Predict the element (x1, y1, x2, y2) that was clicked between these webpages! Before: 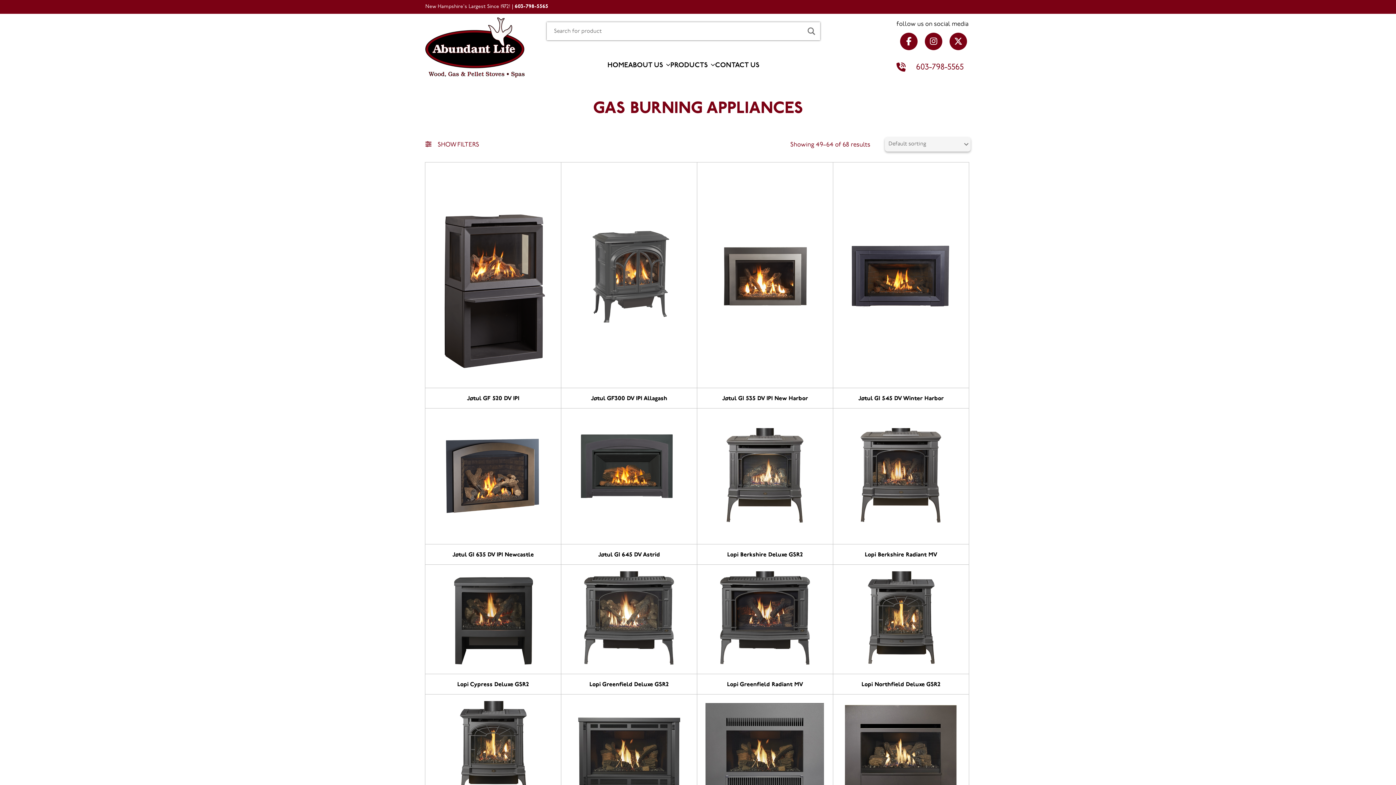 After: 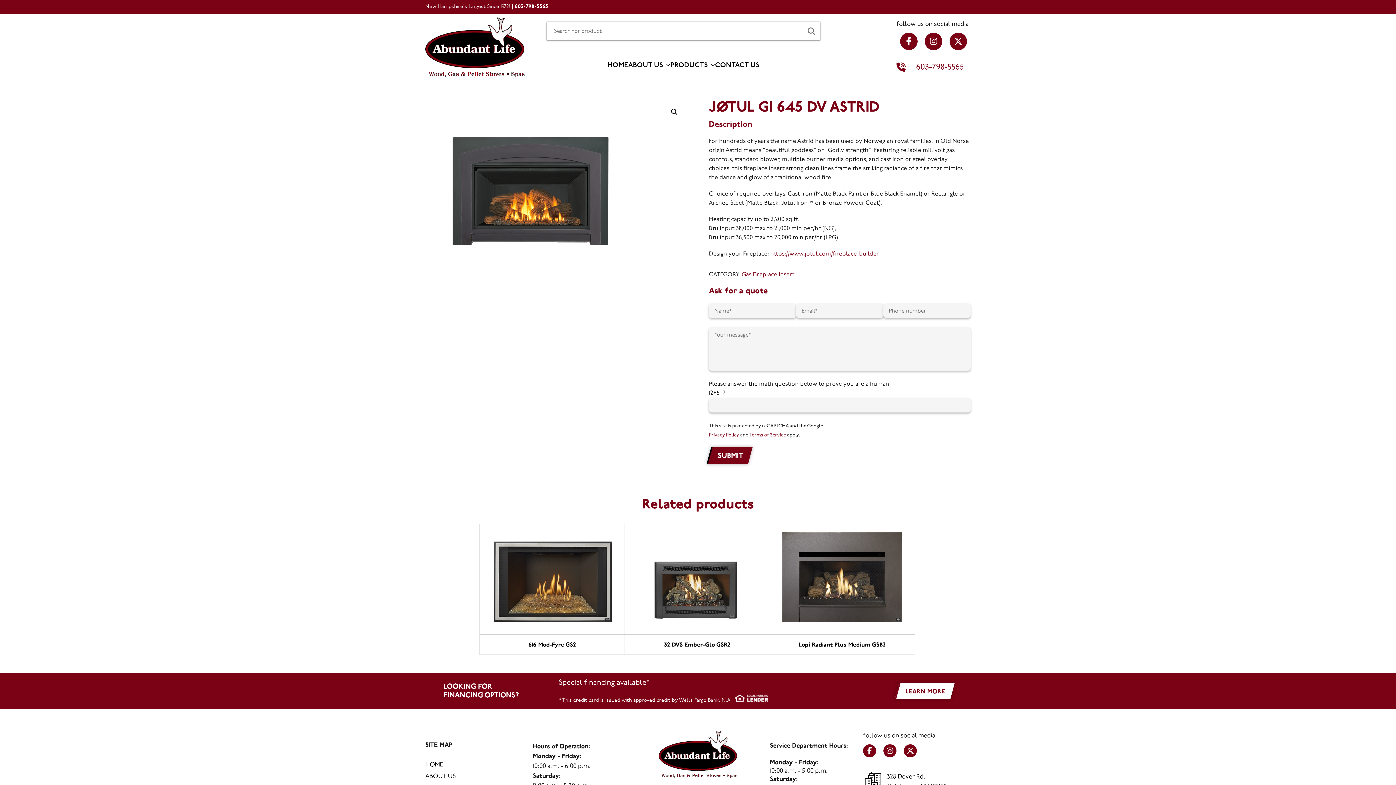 Action: label: Jøtul GI 645 DV Astrid bbox: (561, 544, 697, 564)